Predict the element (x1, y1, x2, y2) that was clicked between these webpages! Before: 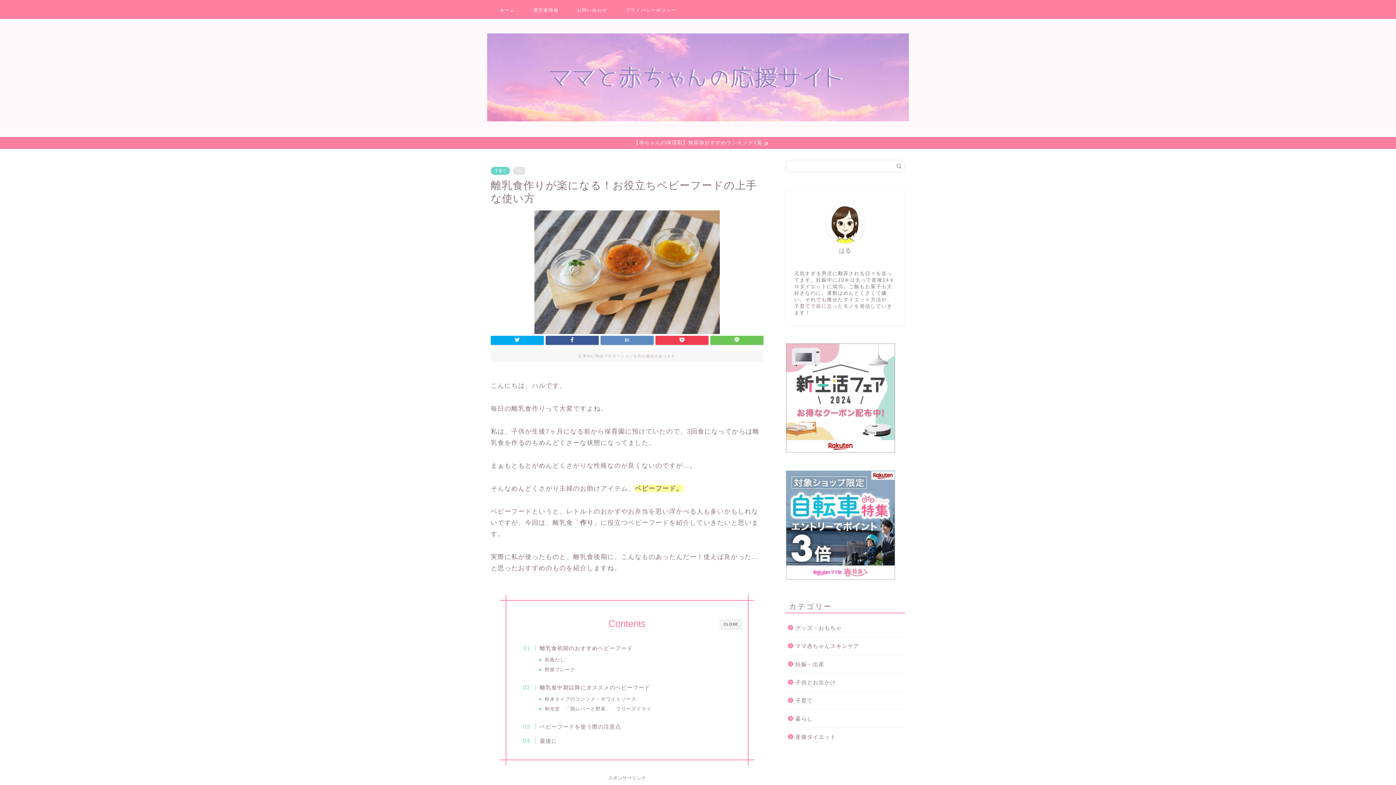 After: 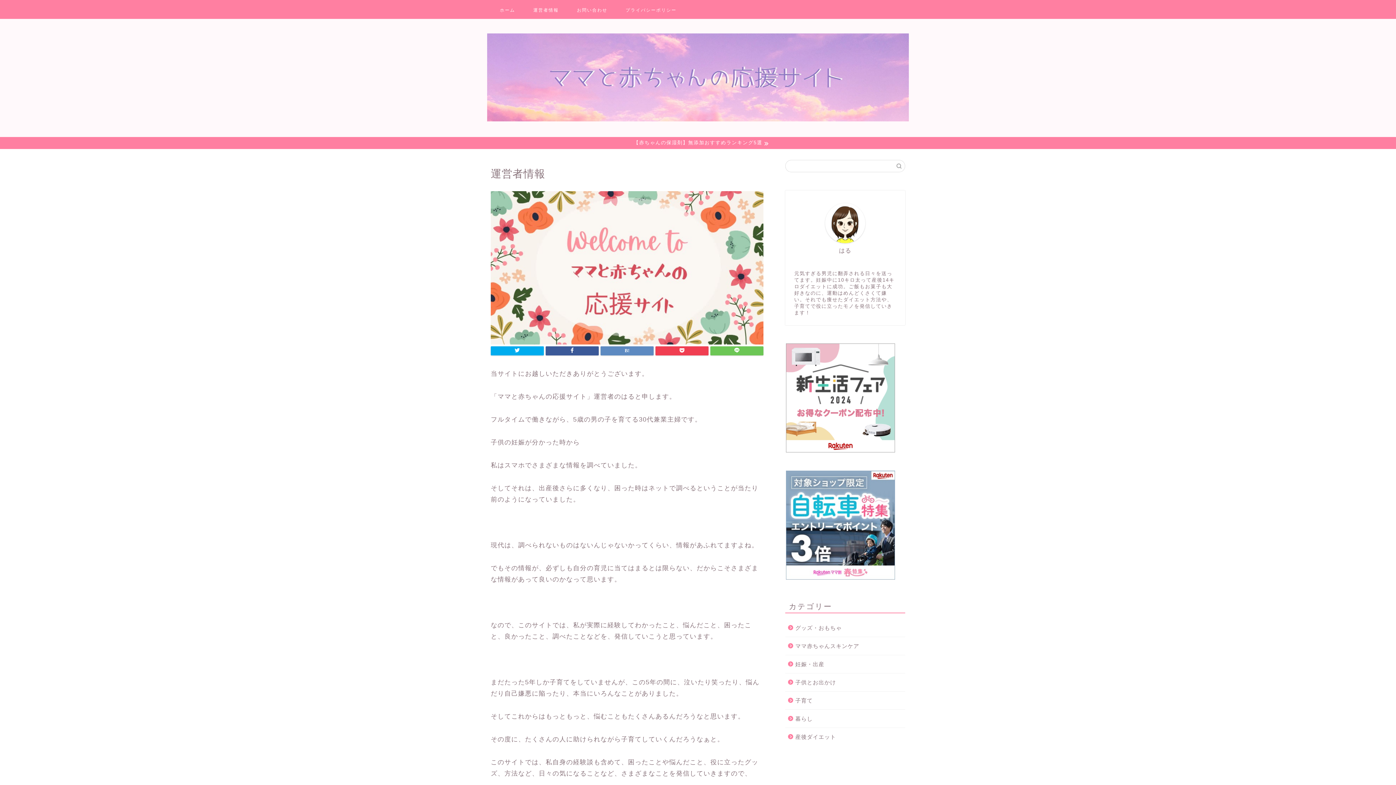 Action: label: 運営者情報 bbox: (524, 4, 568, 18)